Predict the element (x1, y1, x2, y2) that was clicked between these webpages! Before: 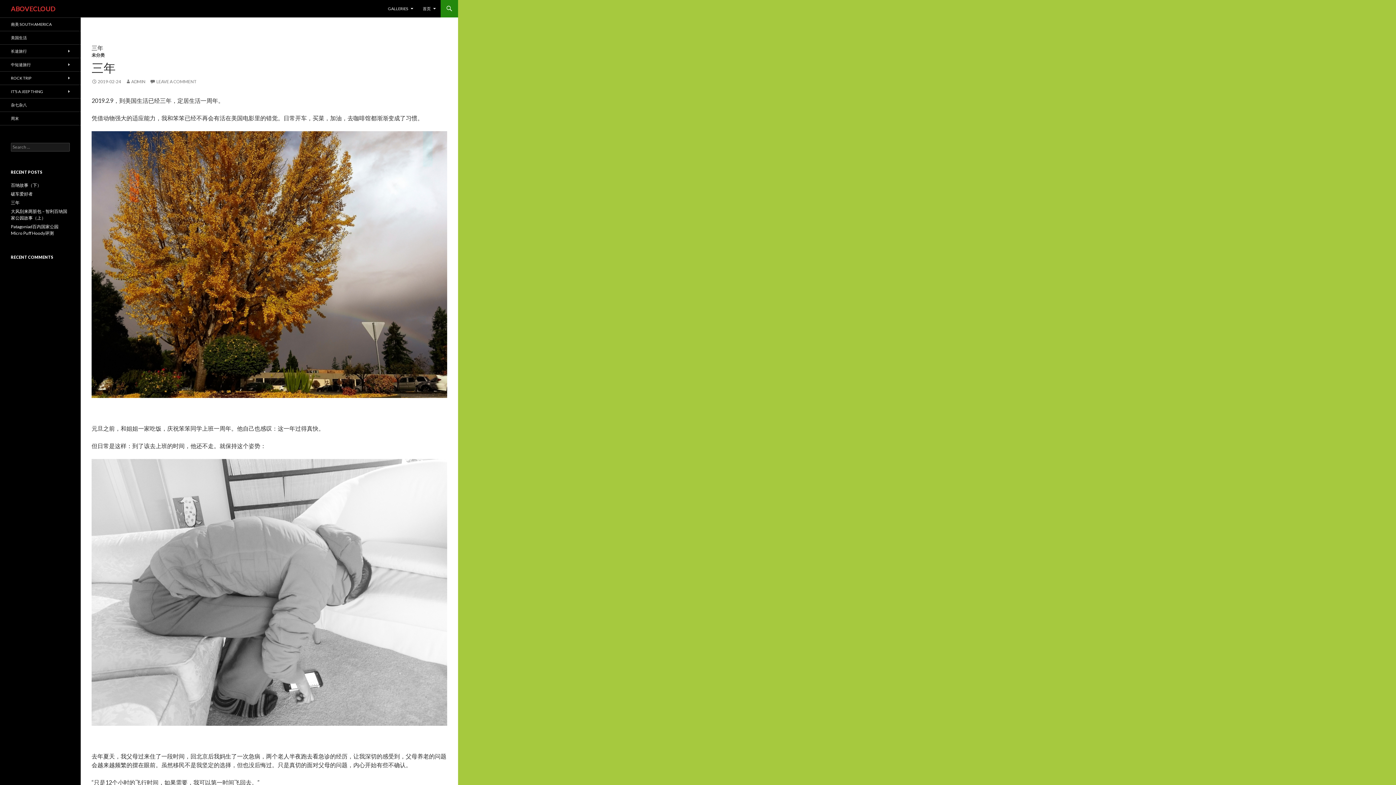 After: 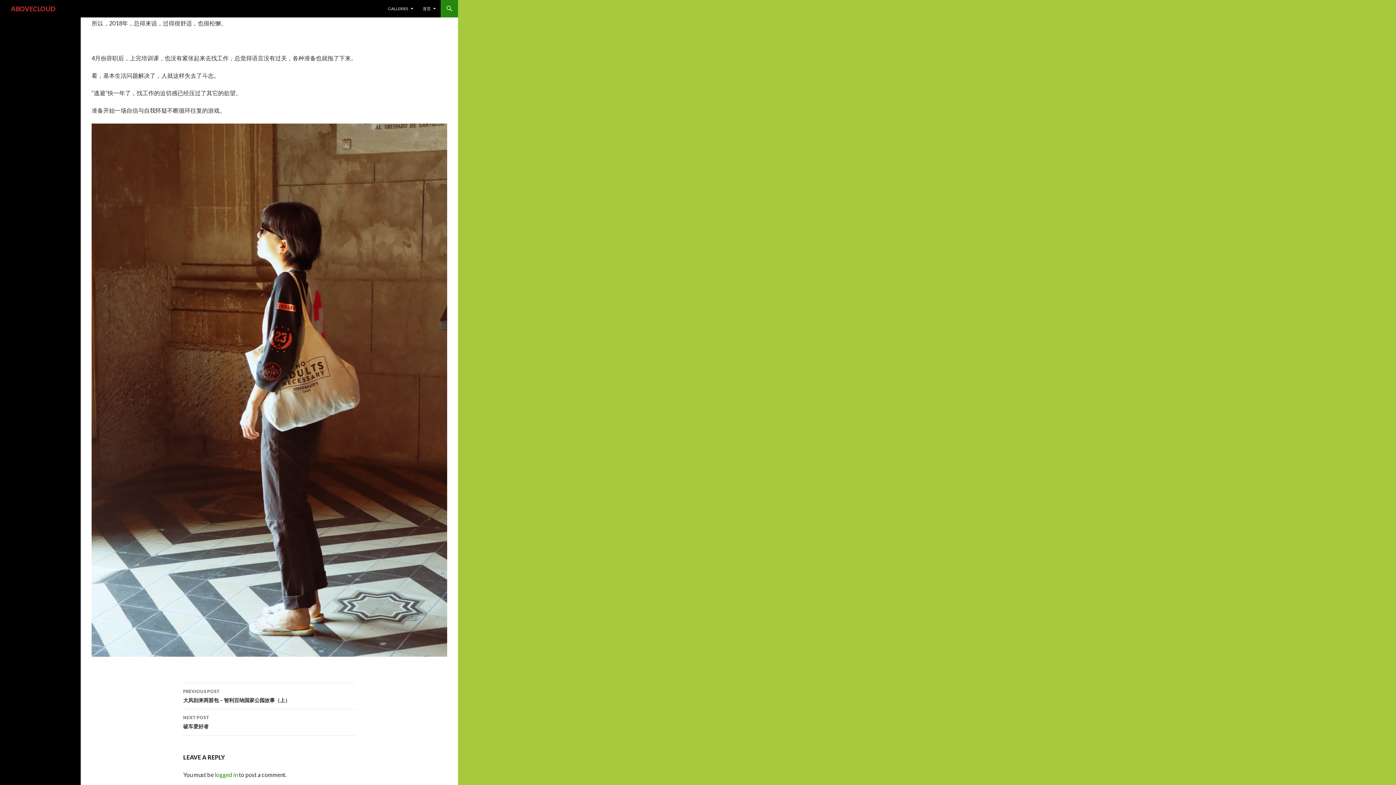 Action: label: LEAVE A COMMENT bbox: (149, 78, 196, 84)